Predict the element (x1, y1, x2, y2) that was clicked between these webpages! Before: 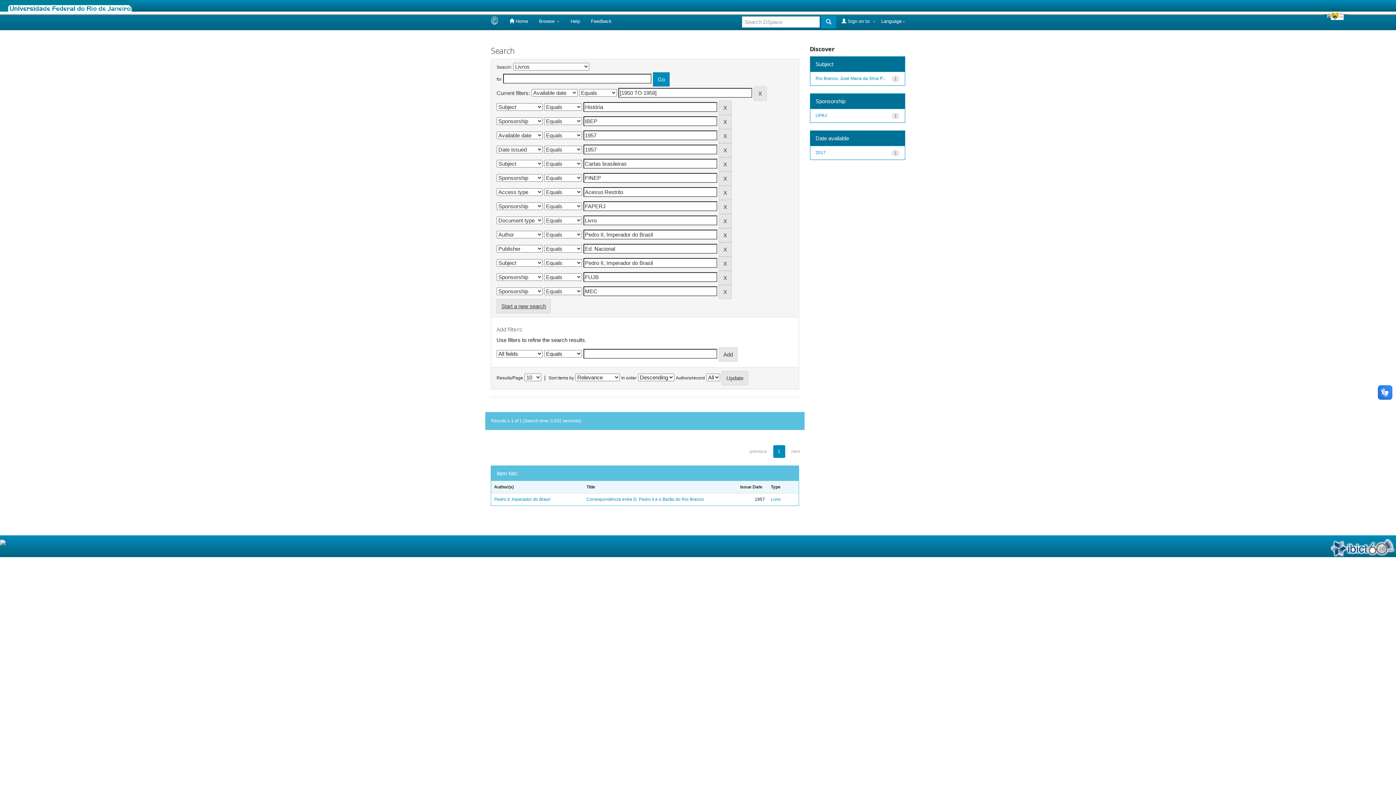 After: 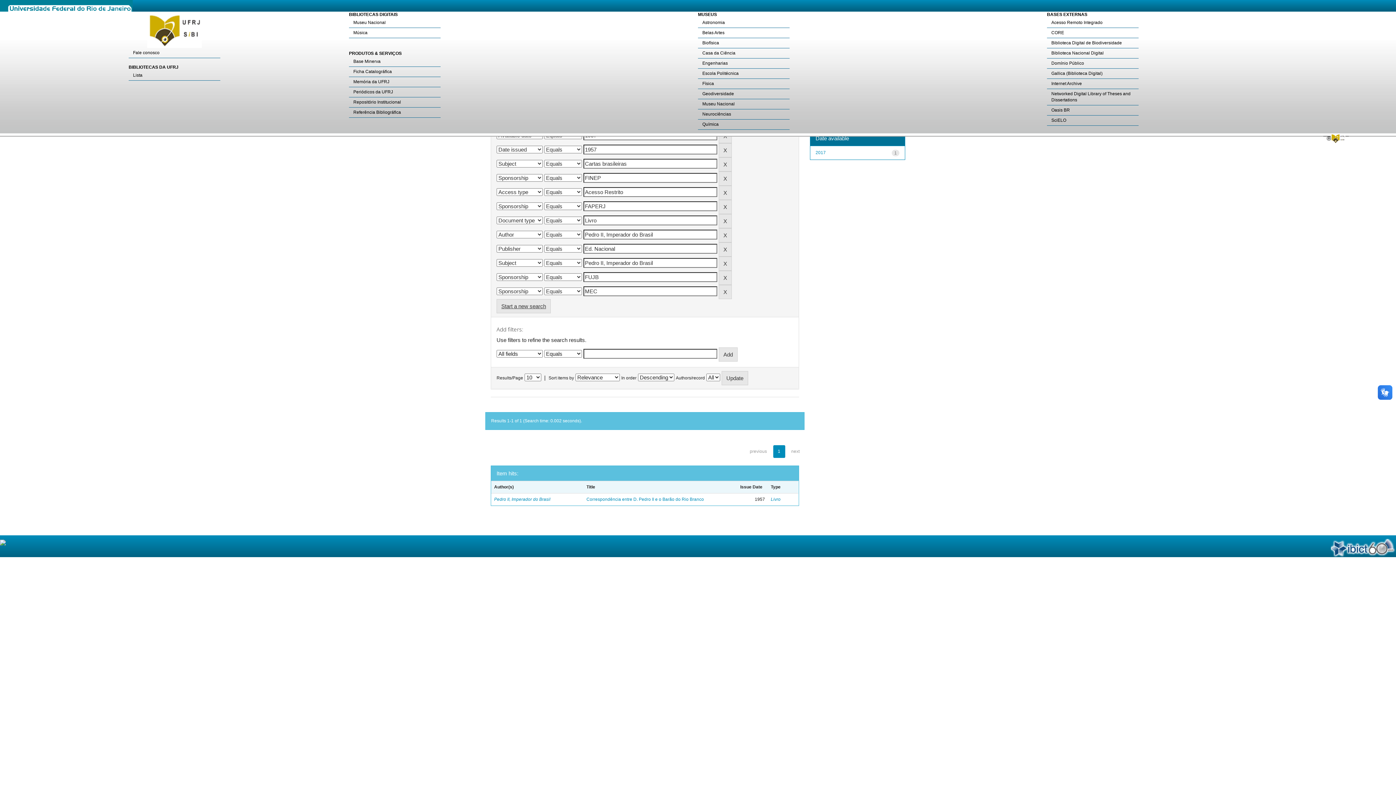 Action: bbox: (1323, 11, 1349, 20)